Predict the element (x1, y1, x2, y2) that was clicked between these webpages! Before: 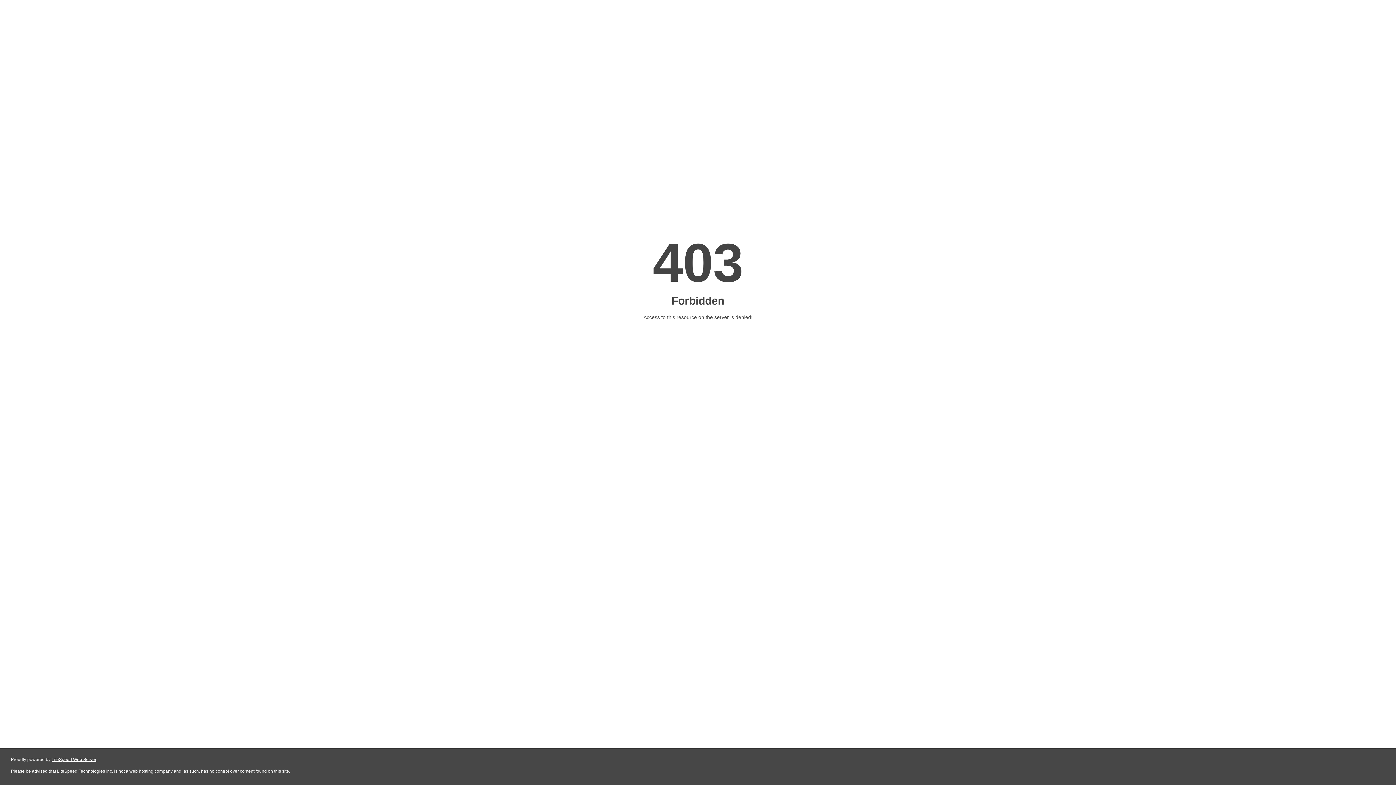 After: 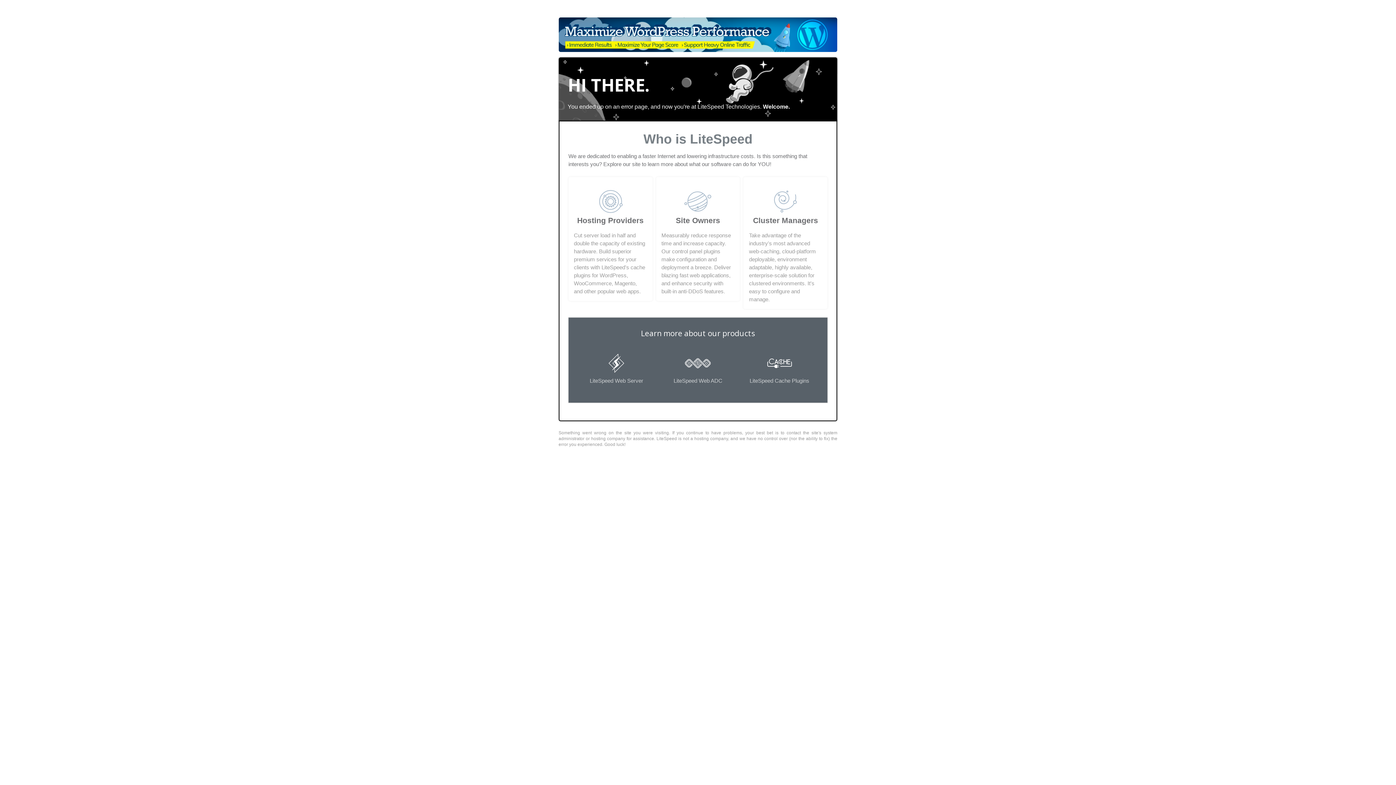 Action: bbox: (51, 757, 96, 762) label: LiteSpeed Web Server